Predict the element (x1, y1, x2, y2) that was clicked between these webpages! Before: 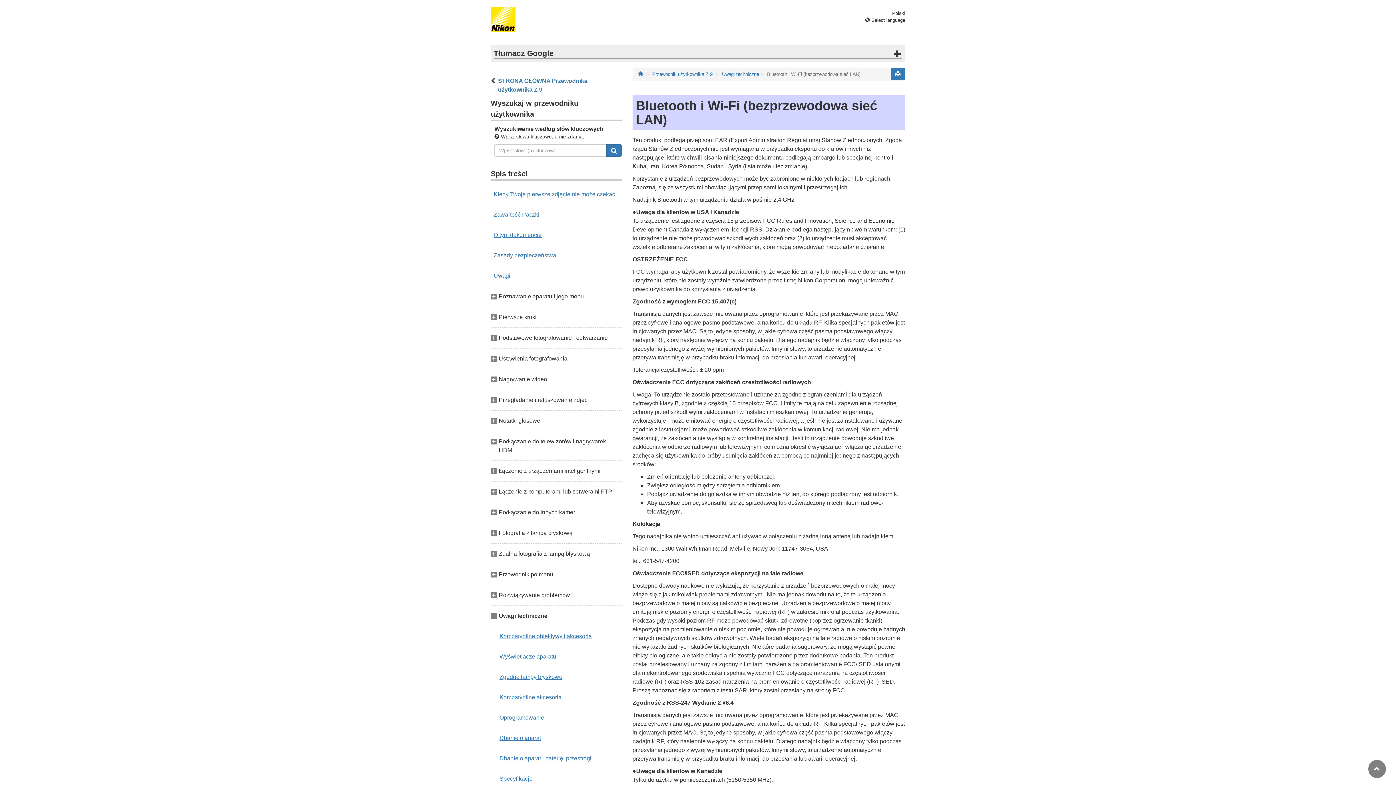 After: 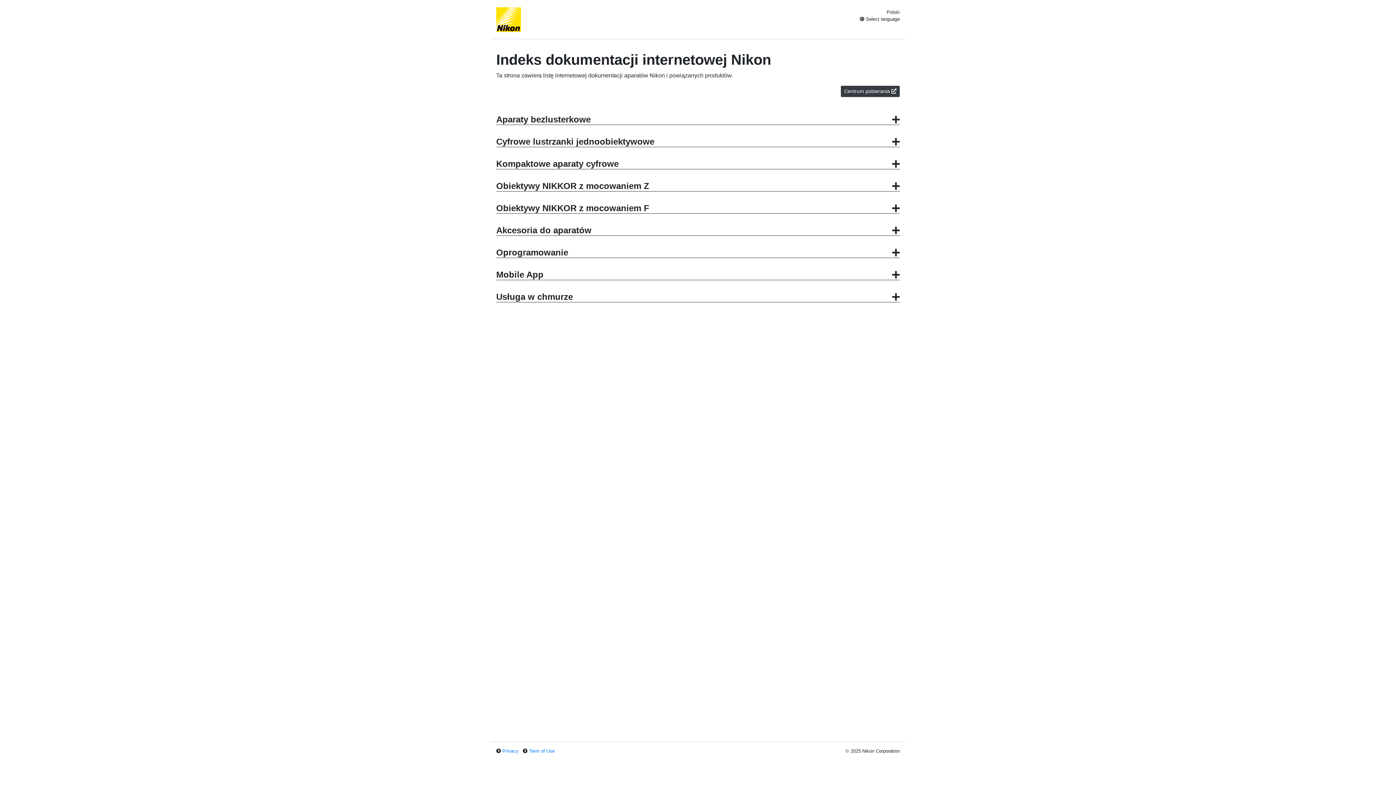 Action: bbox: (638, 71, 642, 77)